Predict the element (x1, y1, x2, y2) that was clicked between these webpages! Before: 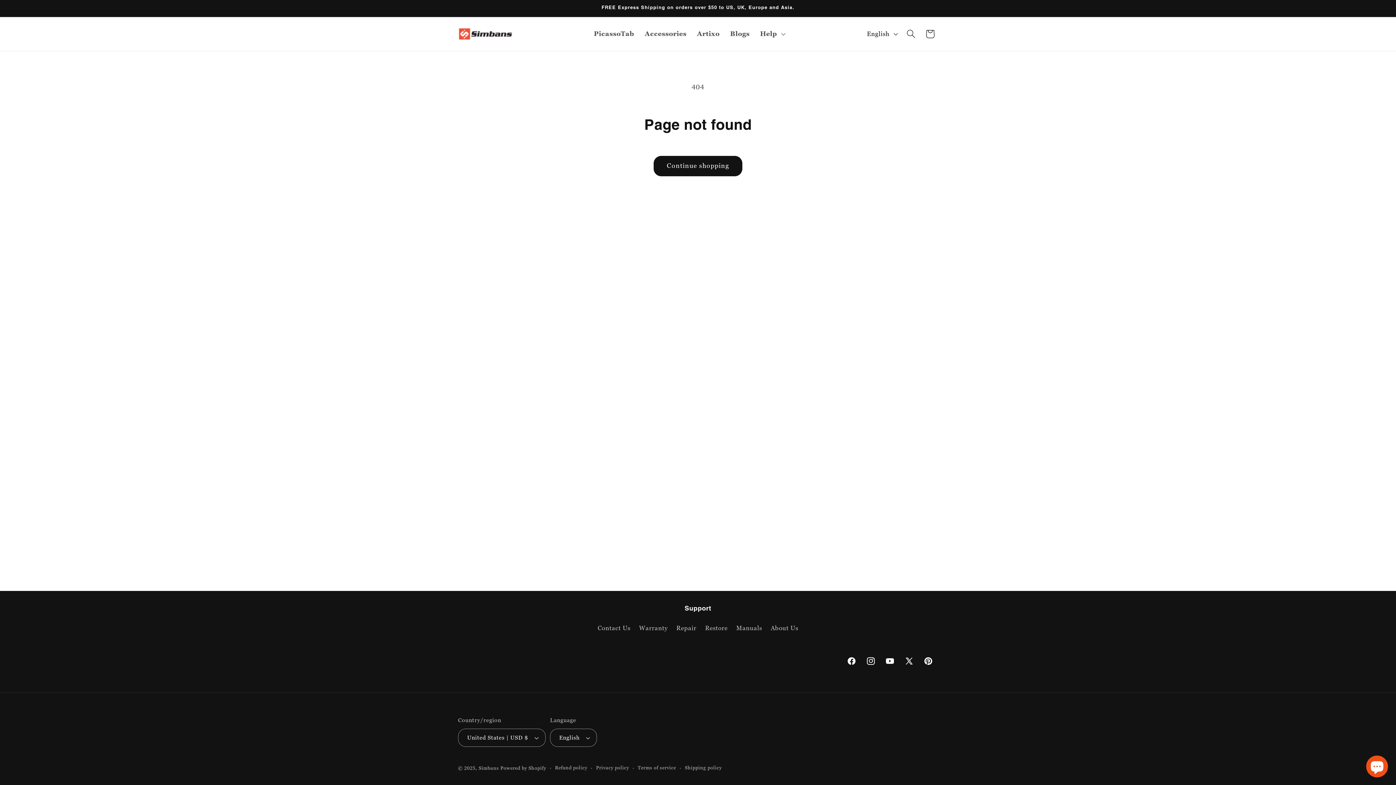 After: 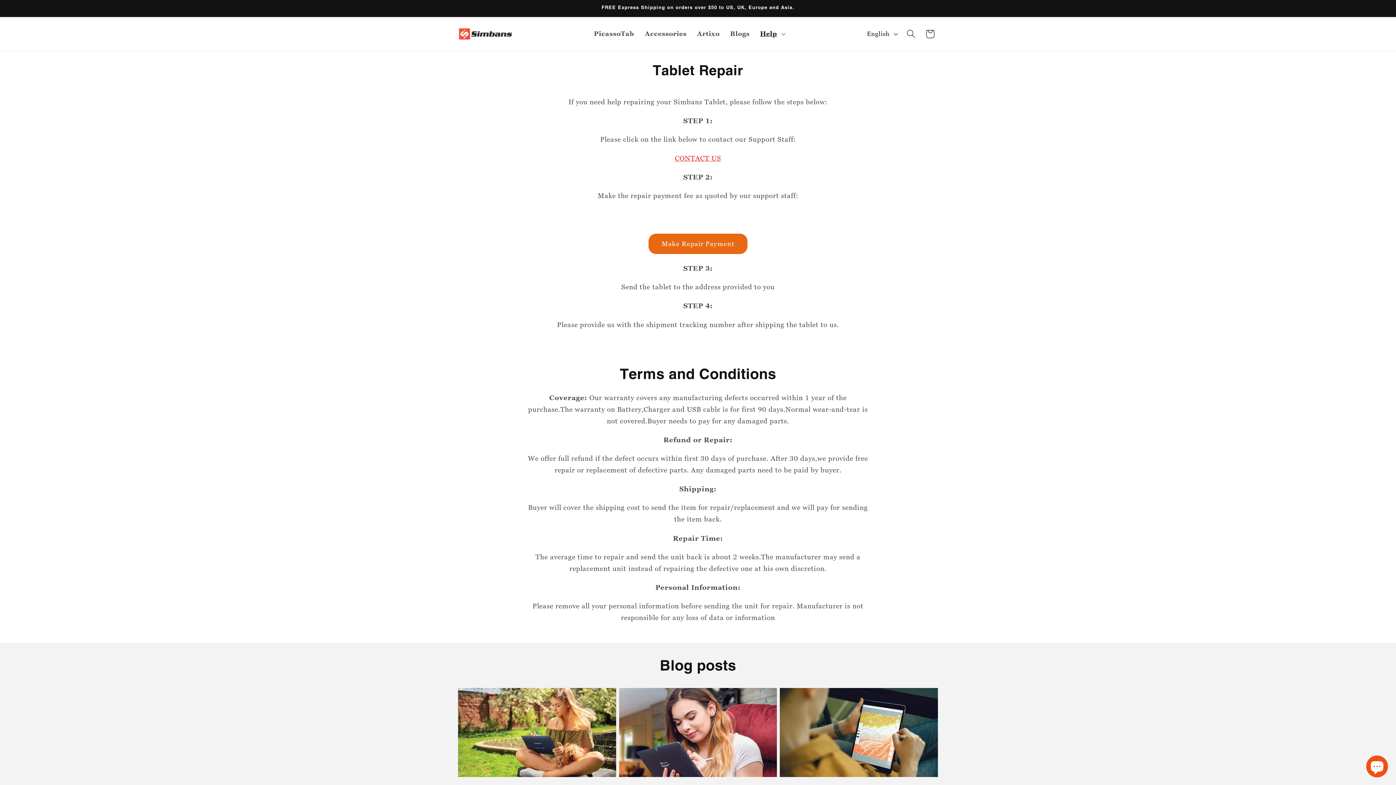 Action: bbox: (676, 621, 696, 635) label: Repair